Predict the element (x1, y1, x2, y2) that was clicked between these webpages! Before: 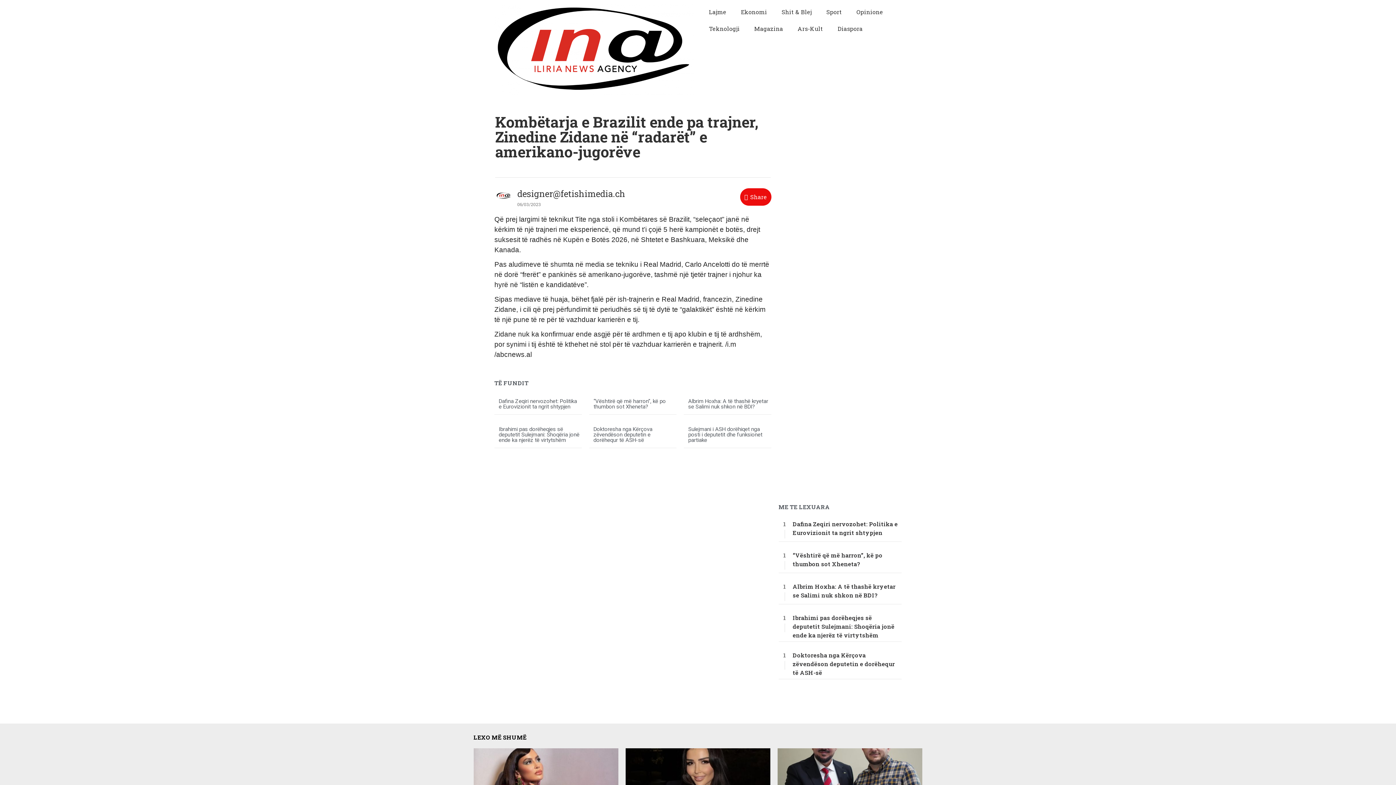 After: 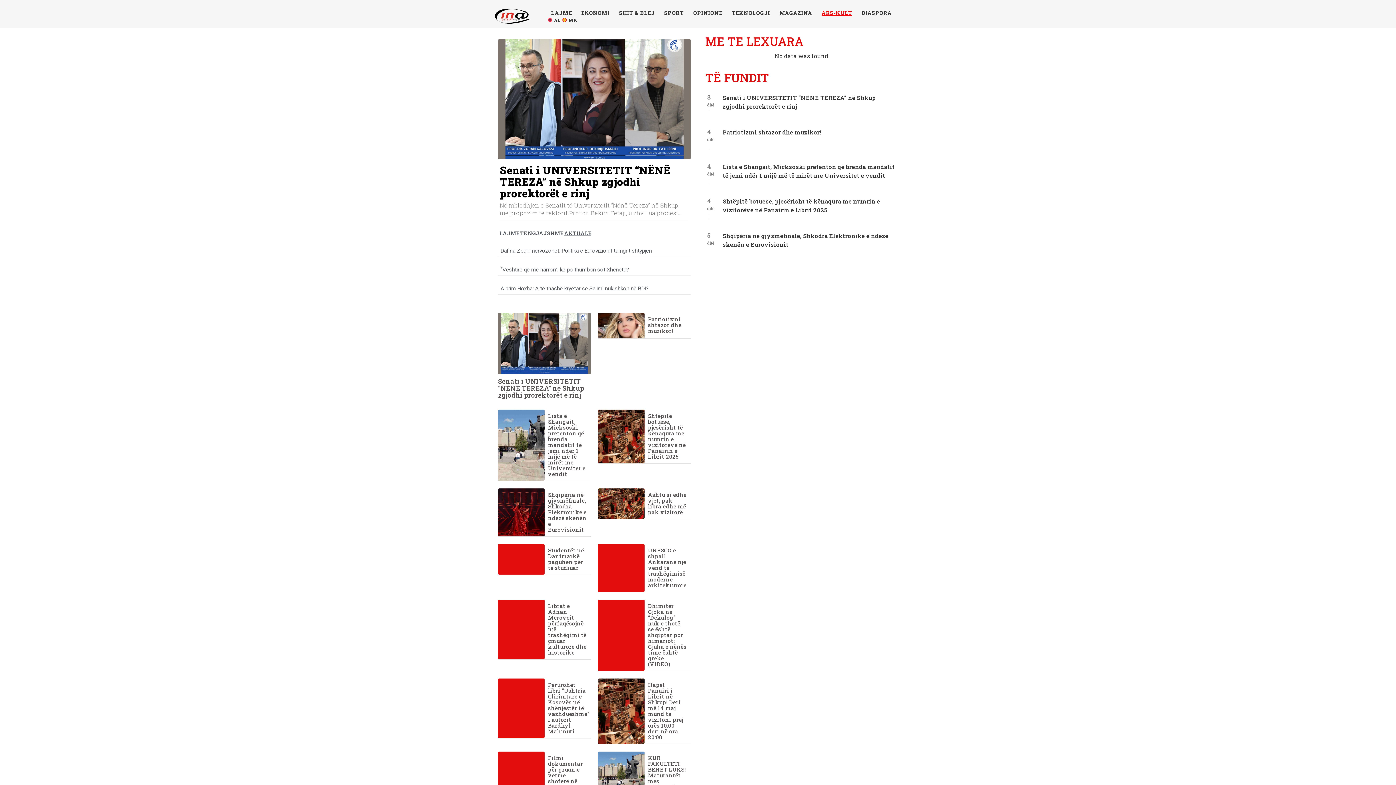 Action: label: Ars-Kult bbox: (790, 20, 830, 37)